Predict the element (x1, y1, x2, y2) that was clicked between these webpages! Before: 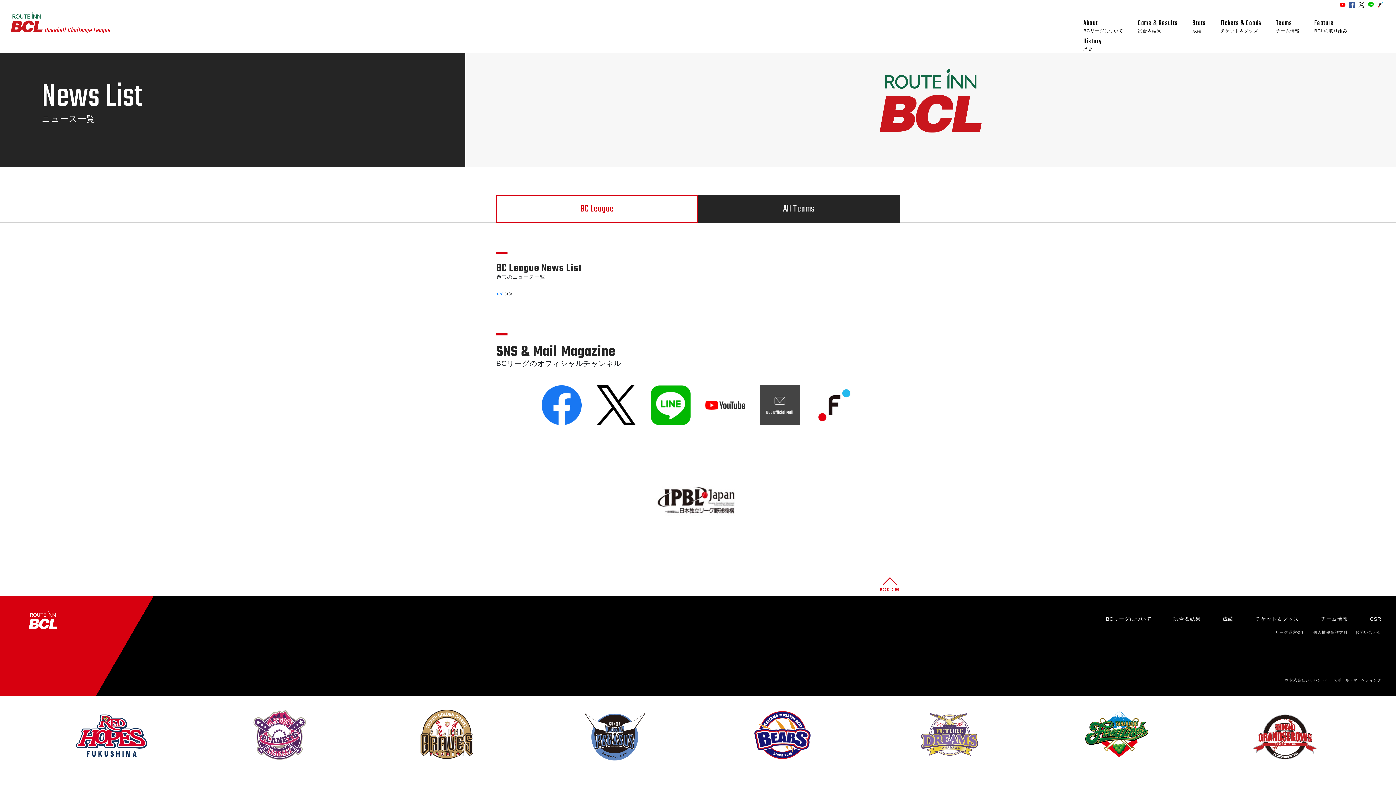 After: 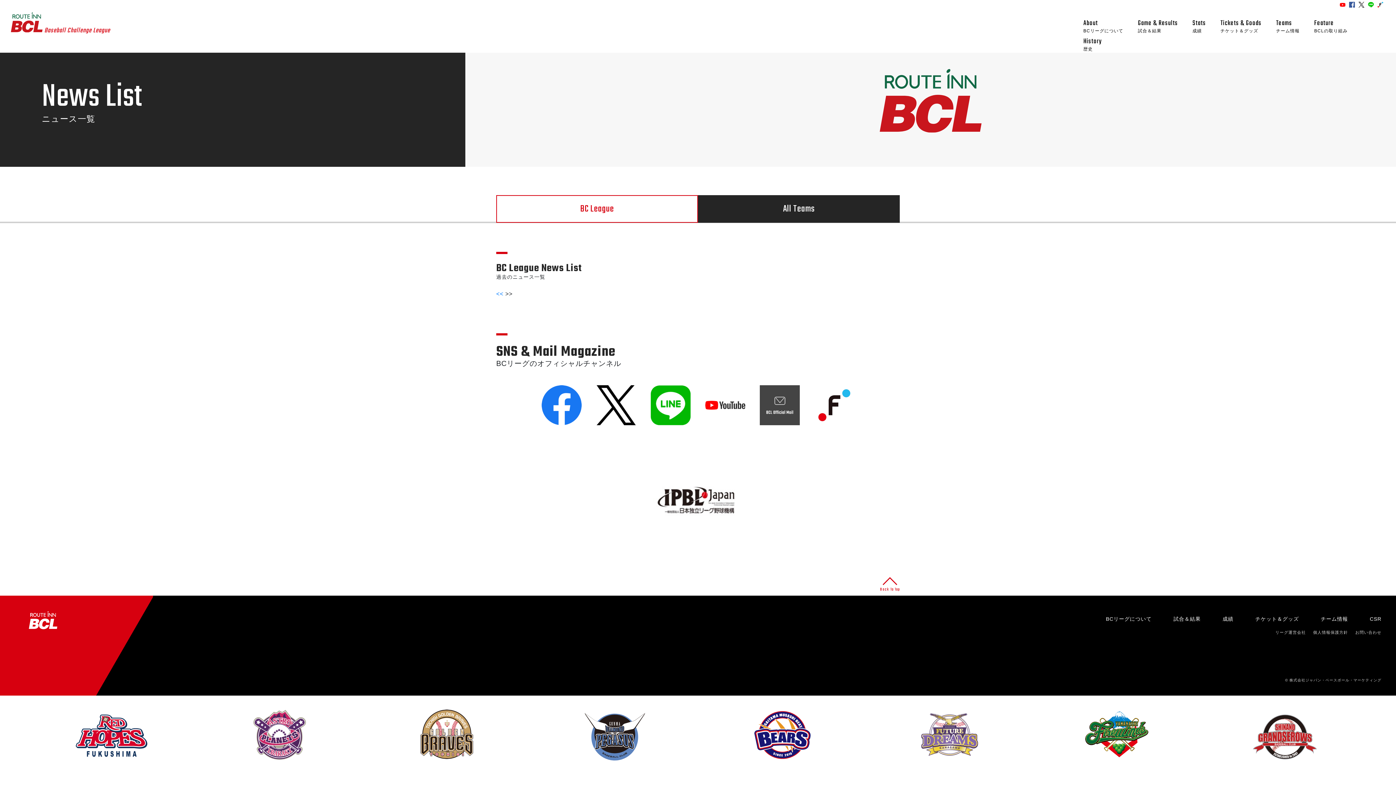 Action: bbox: (404, 761, 488, 767)